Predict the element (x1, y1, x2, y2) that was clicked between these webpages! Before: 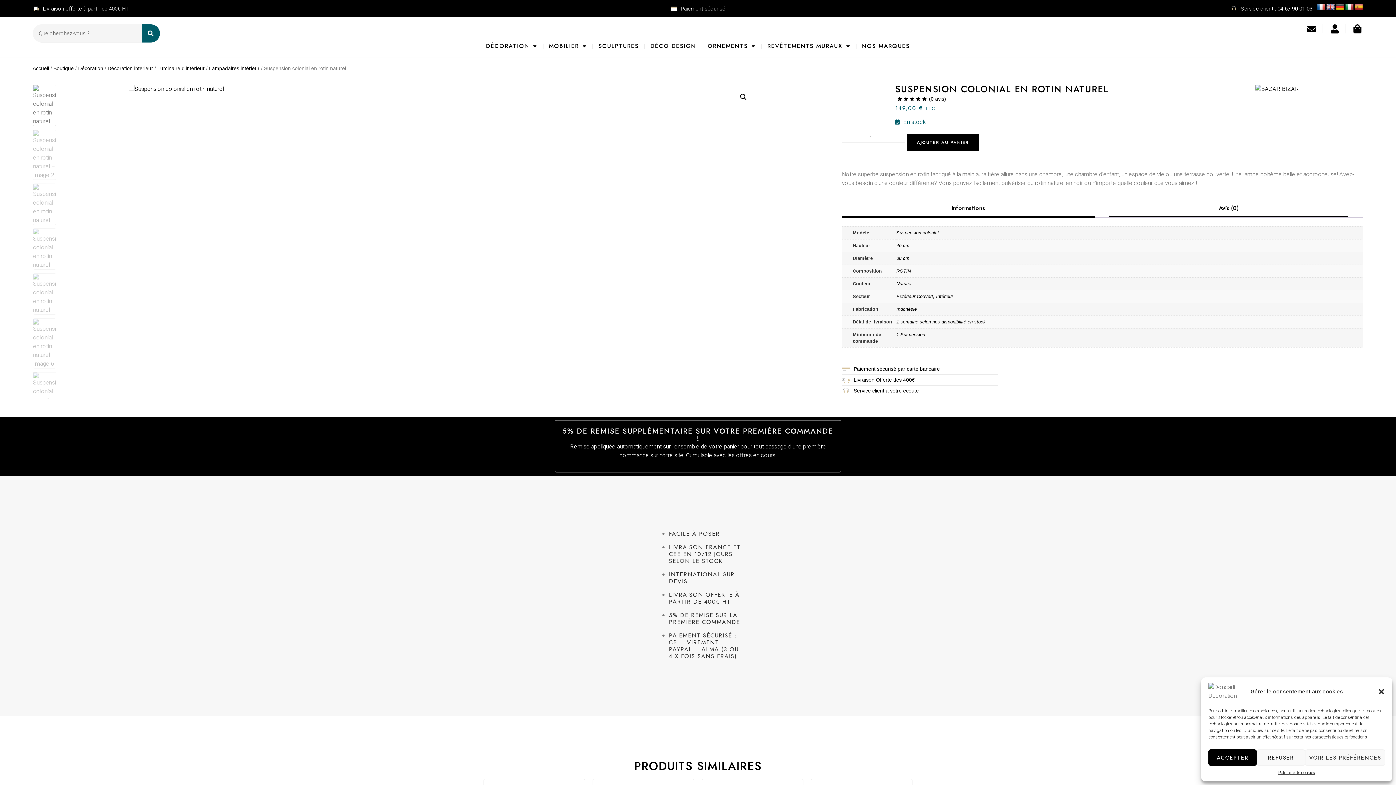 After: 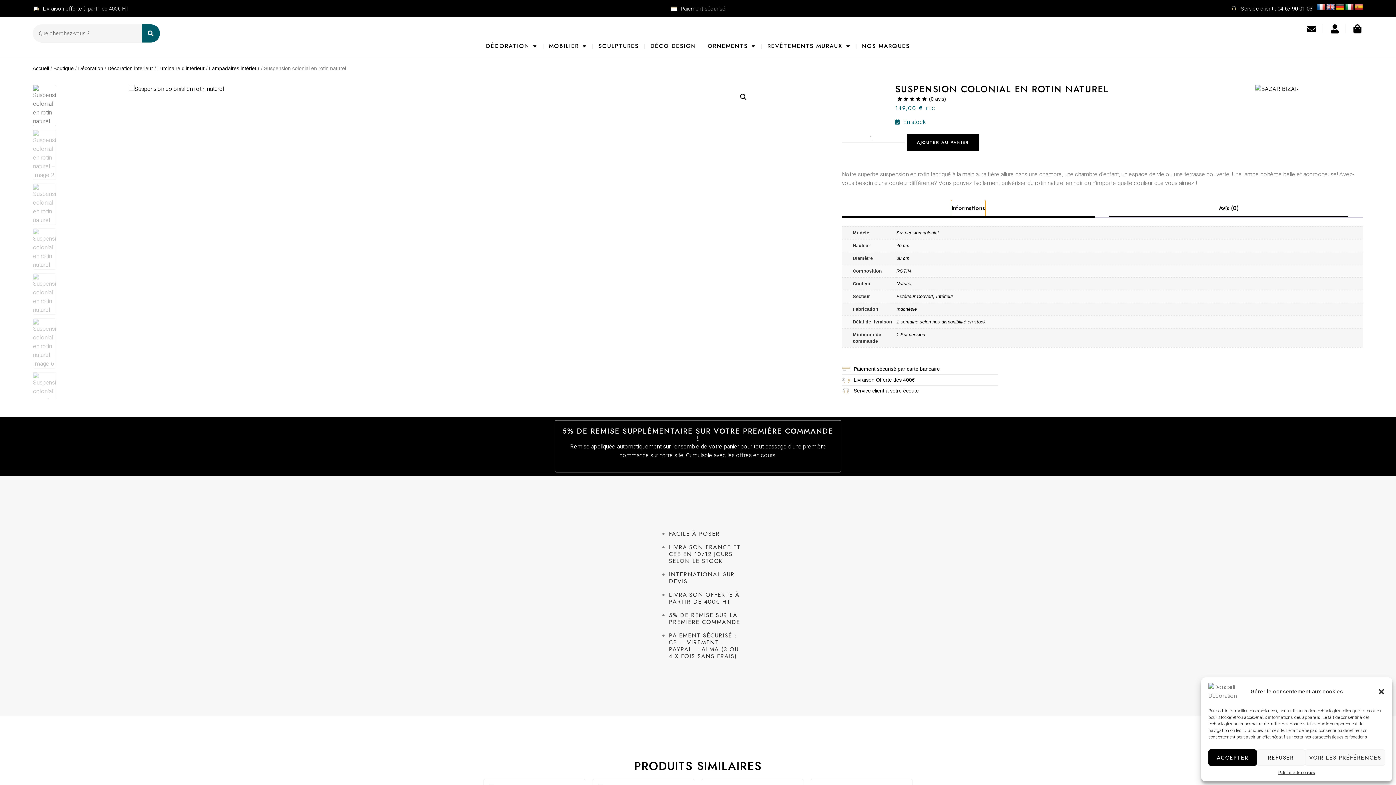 Action: bbox: (951, 200, 985, 216) label: Informations